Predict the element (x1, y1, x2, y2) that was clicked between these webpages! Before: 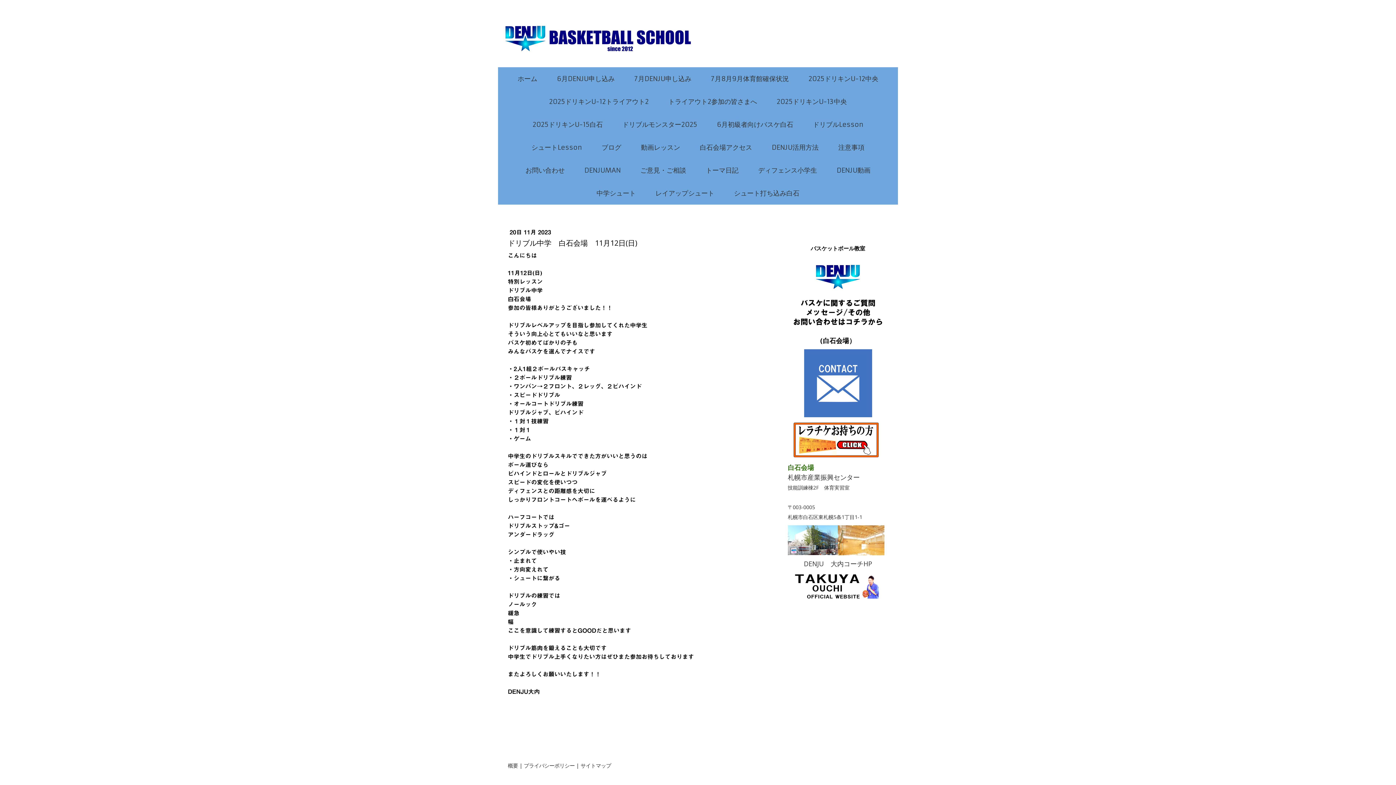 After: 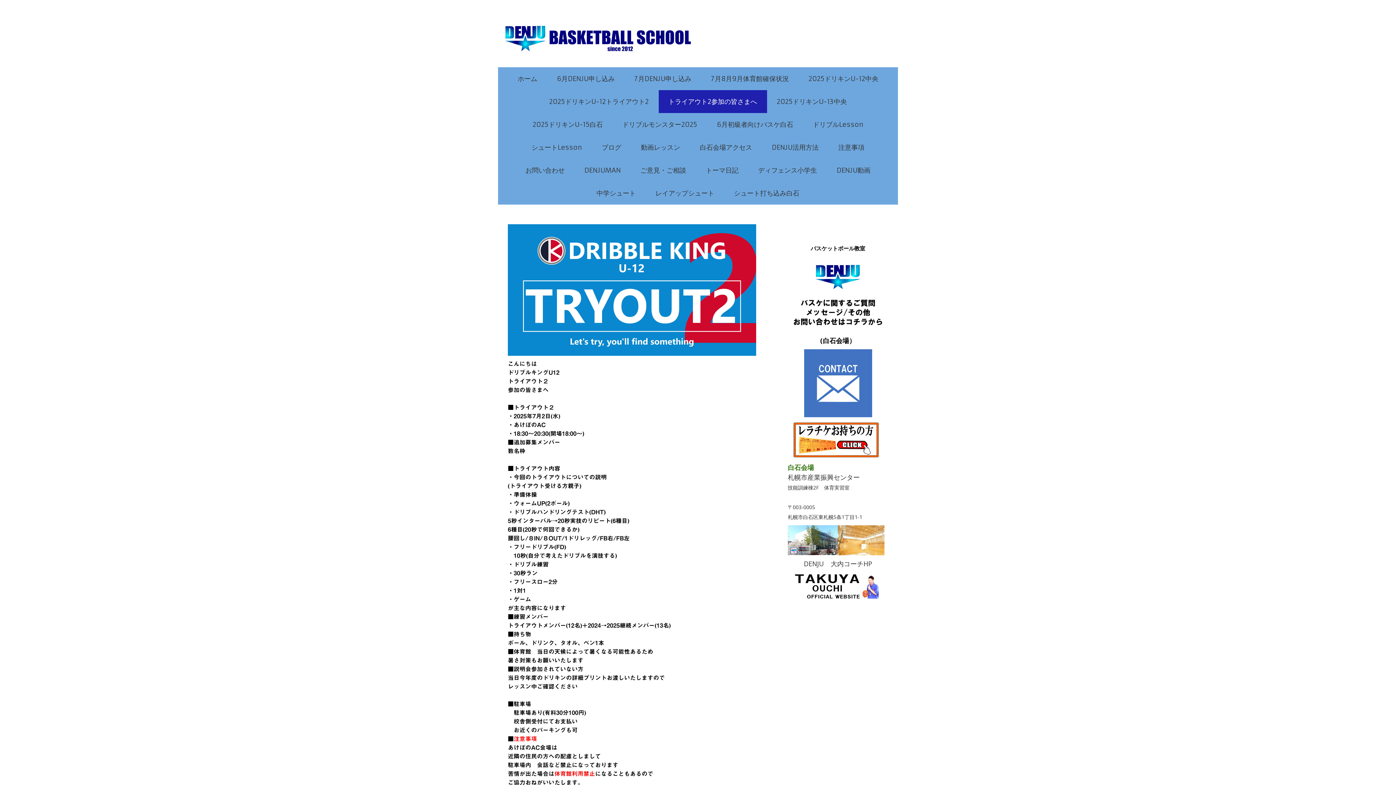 Action: label: トライアウト2参加の皆さまへ bbox: (658, 90, 767, 113)